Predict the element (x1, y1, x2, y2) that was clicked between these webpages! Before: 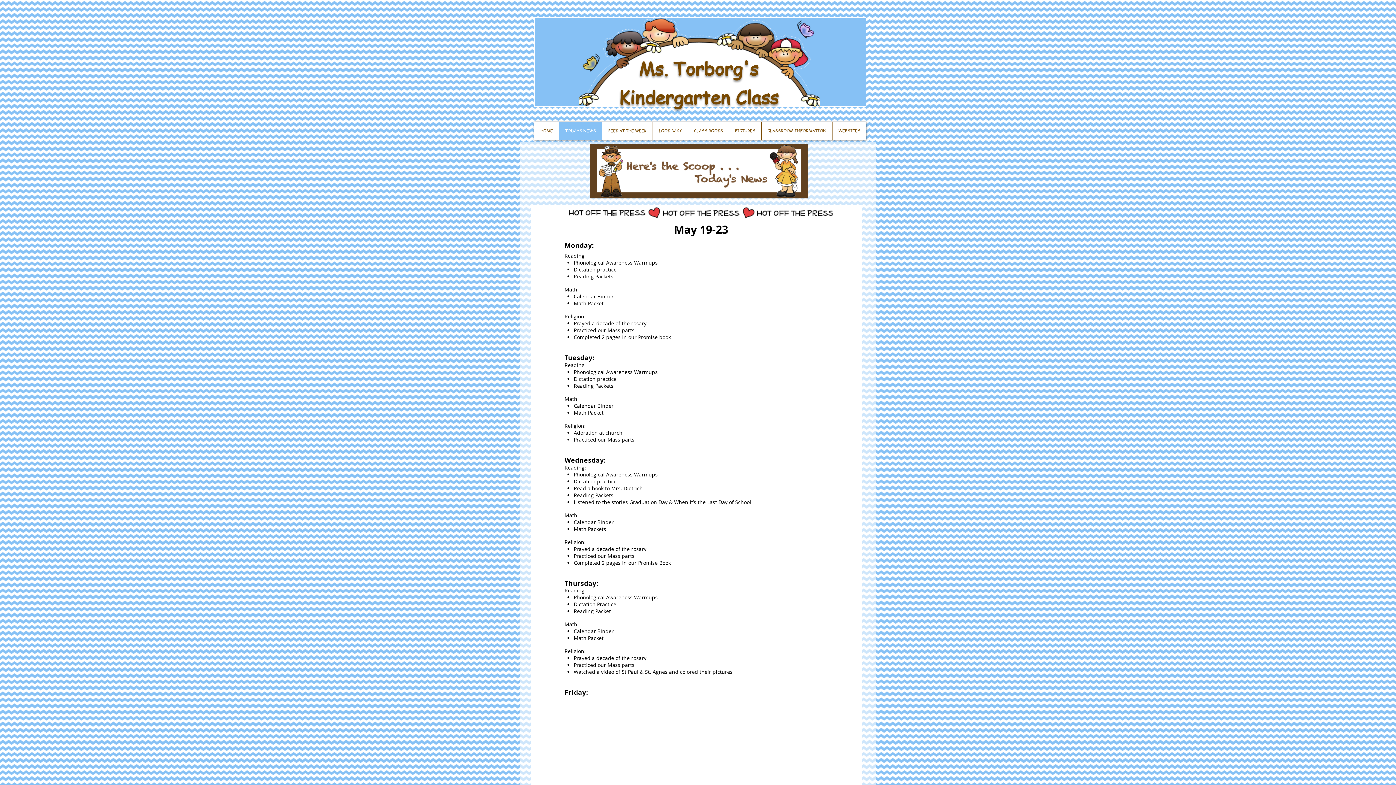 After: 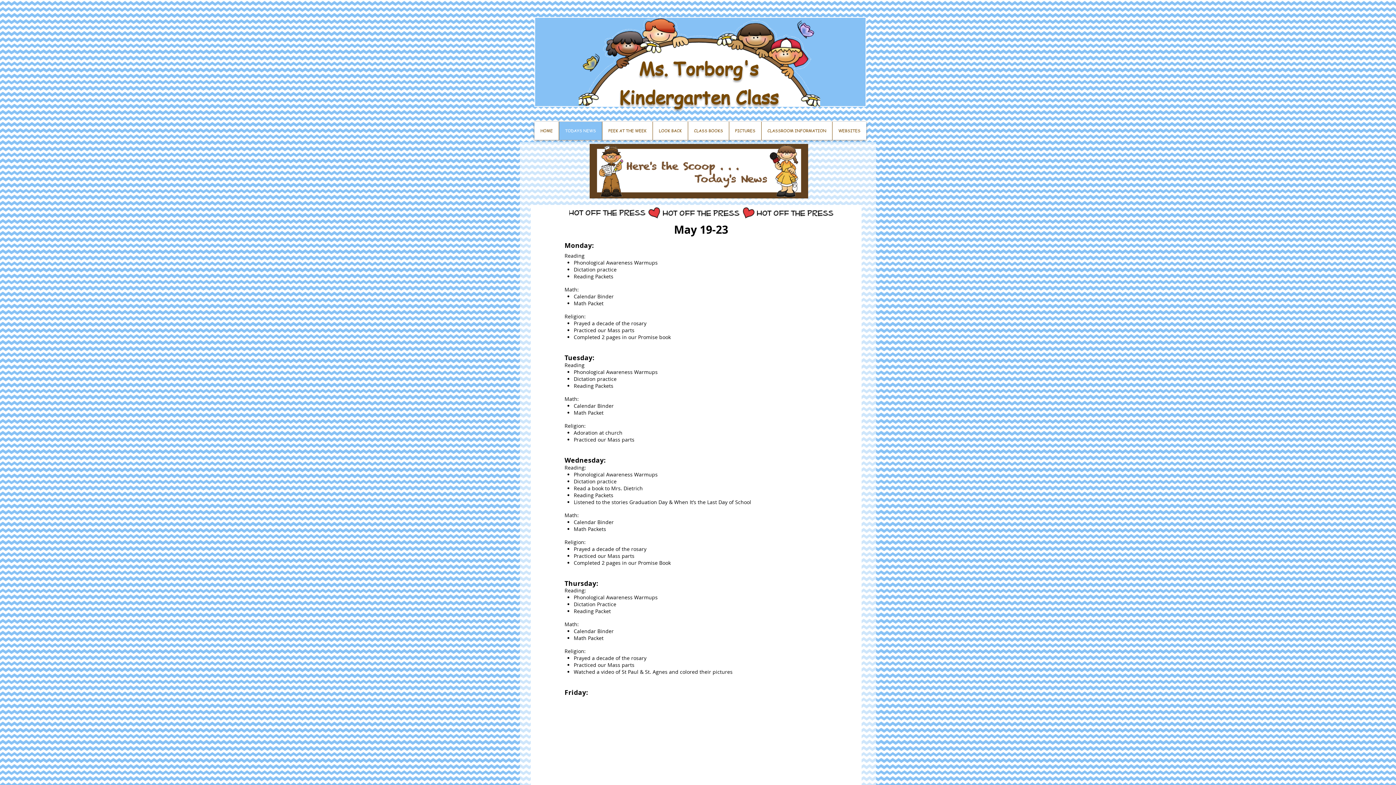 Action: bbox: (558, 121, 602, 140) label: TODAYS NEWS